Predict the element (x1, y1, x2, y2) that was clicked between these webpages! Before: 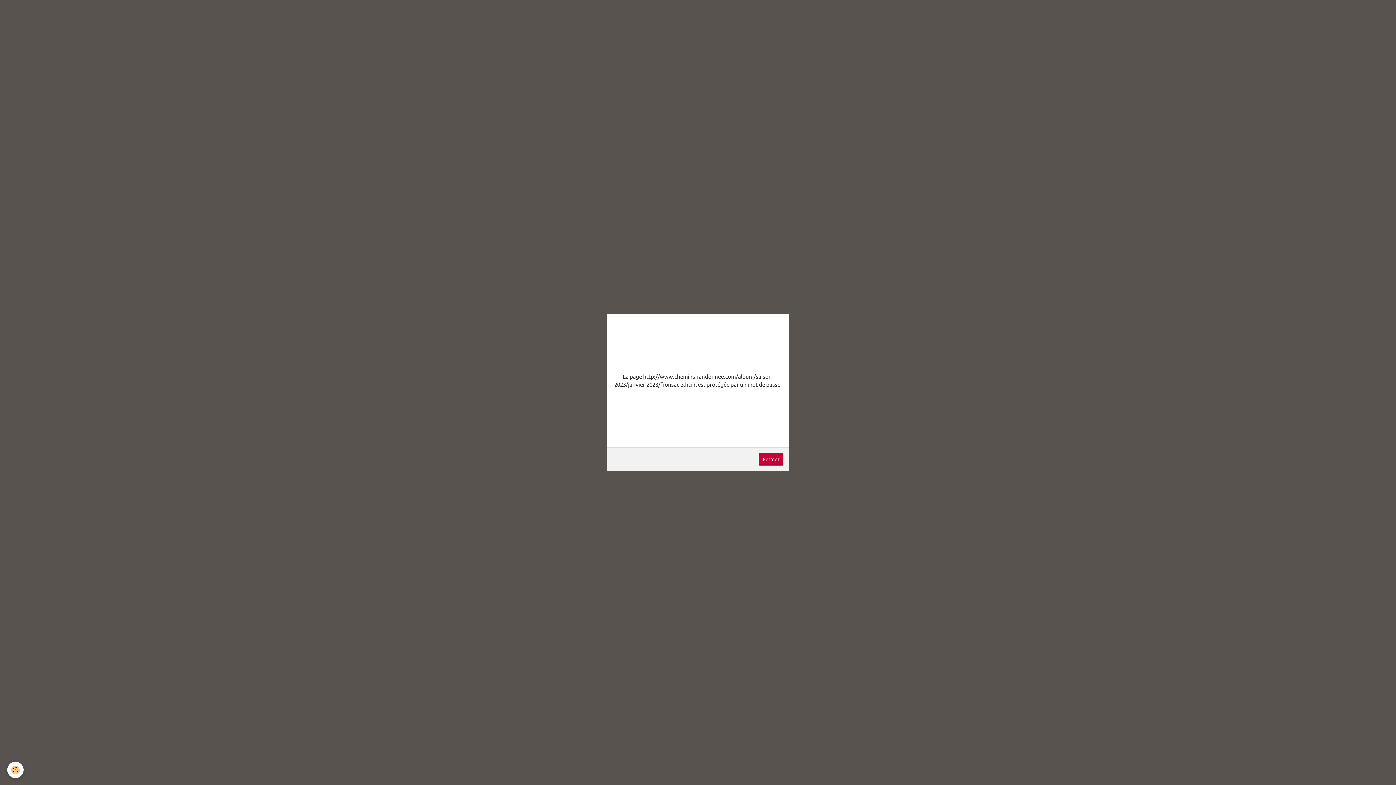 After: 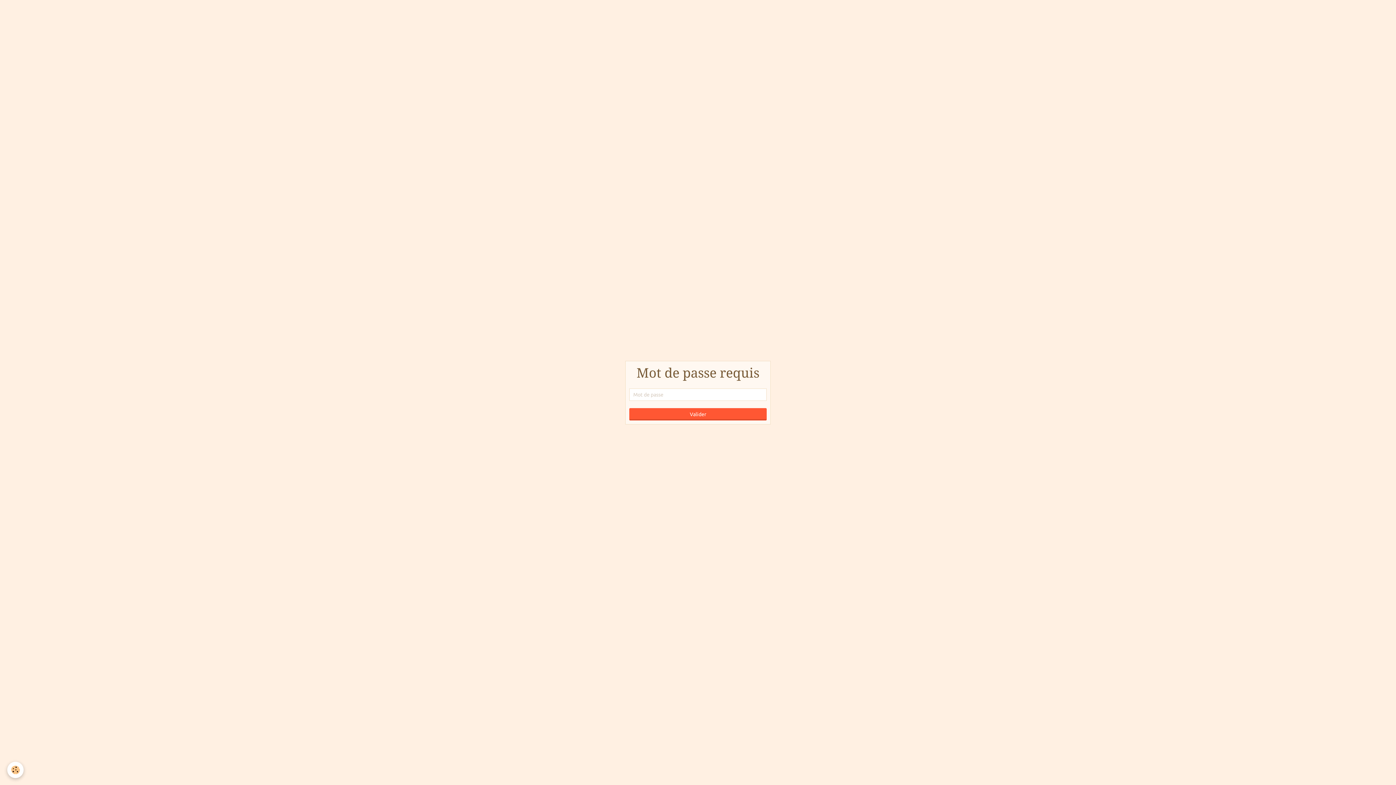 Action: label: Fermer bbox: (758, 453, 783, 465)